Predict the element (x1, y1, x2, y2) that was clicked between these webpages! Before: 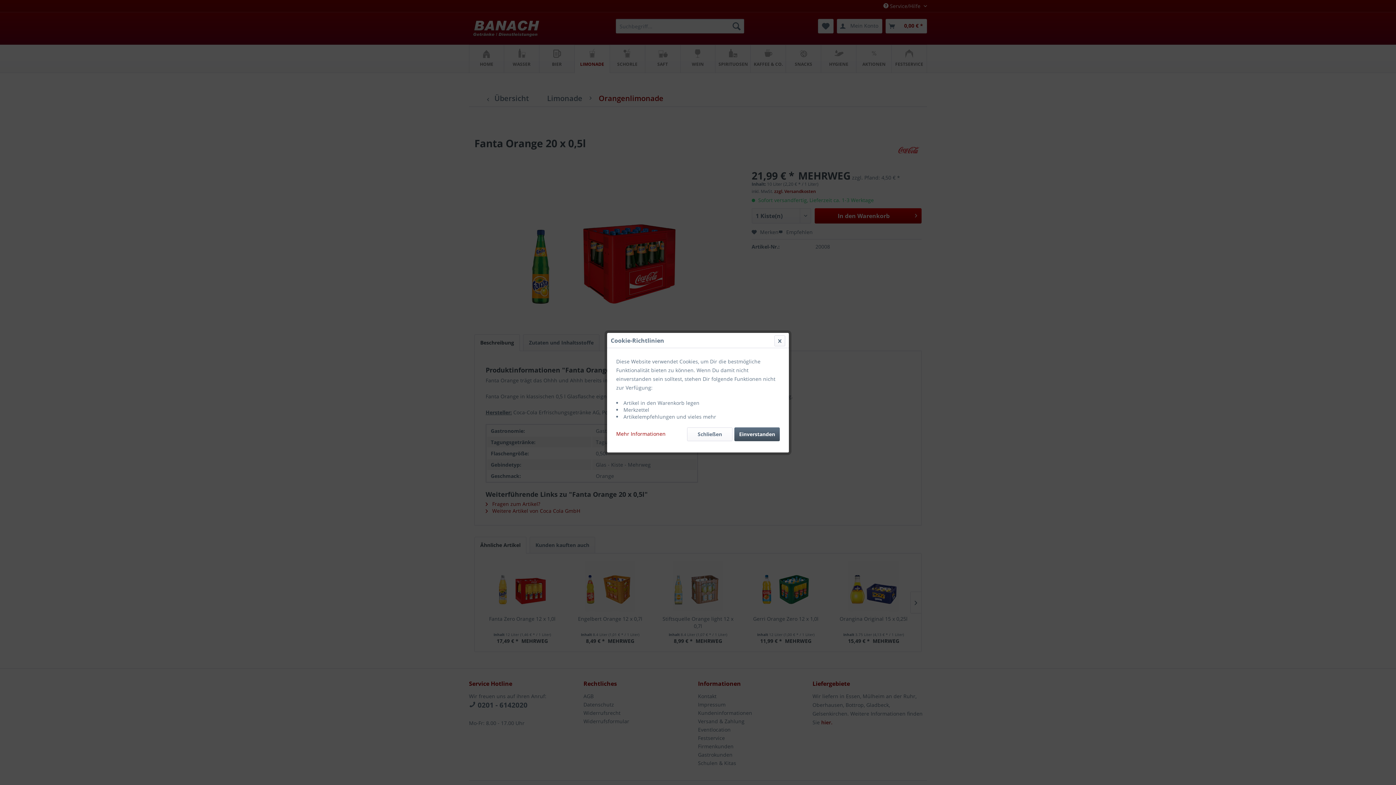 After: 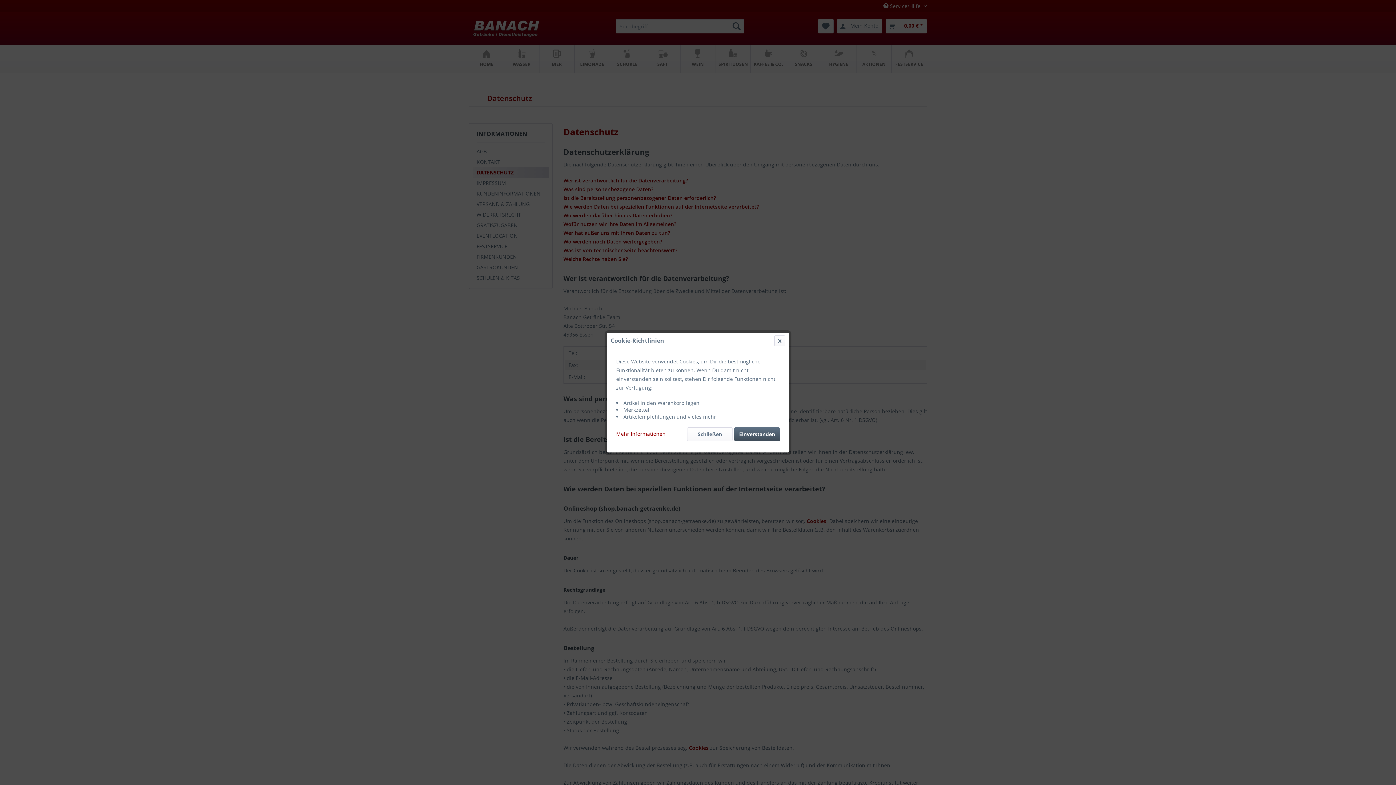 Action: label: Mehr Informationen bbox: (616, 427, 665, 437)